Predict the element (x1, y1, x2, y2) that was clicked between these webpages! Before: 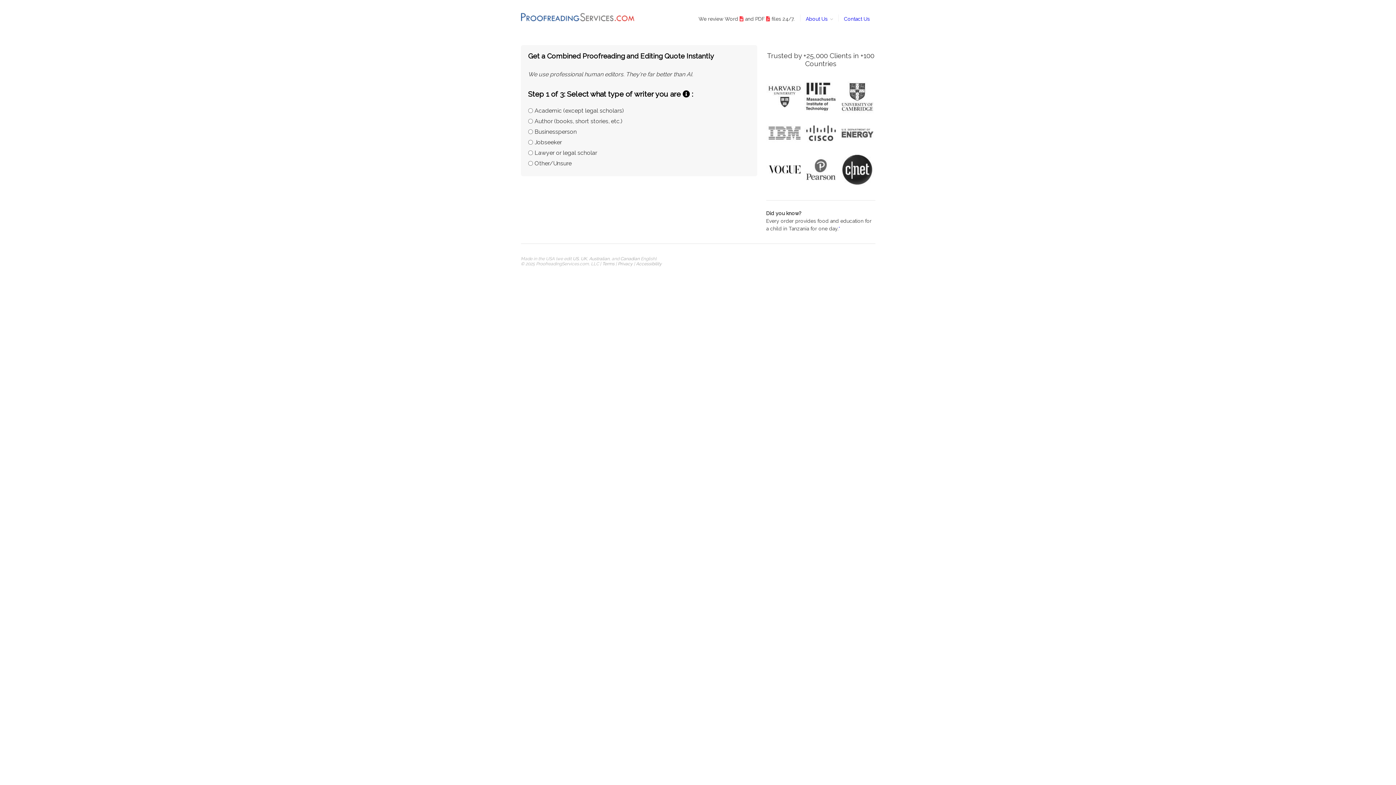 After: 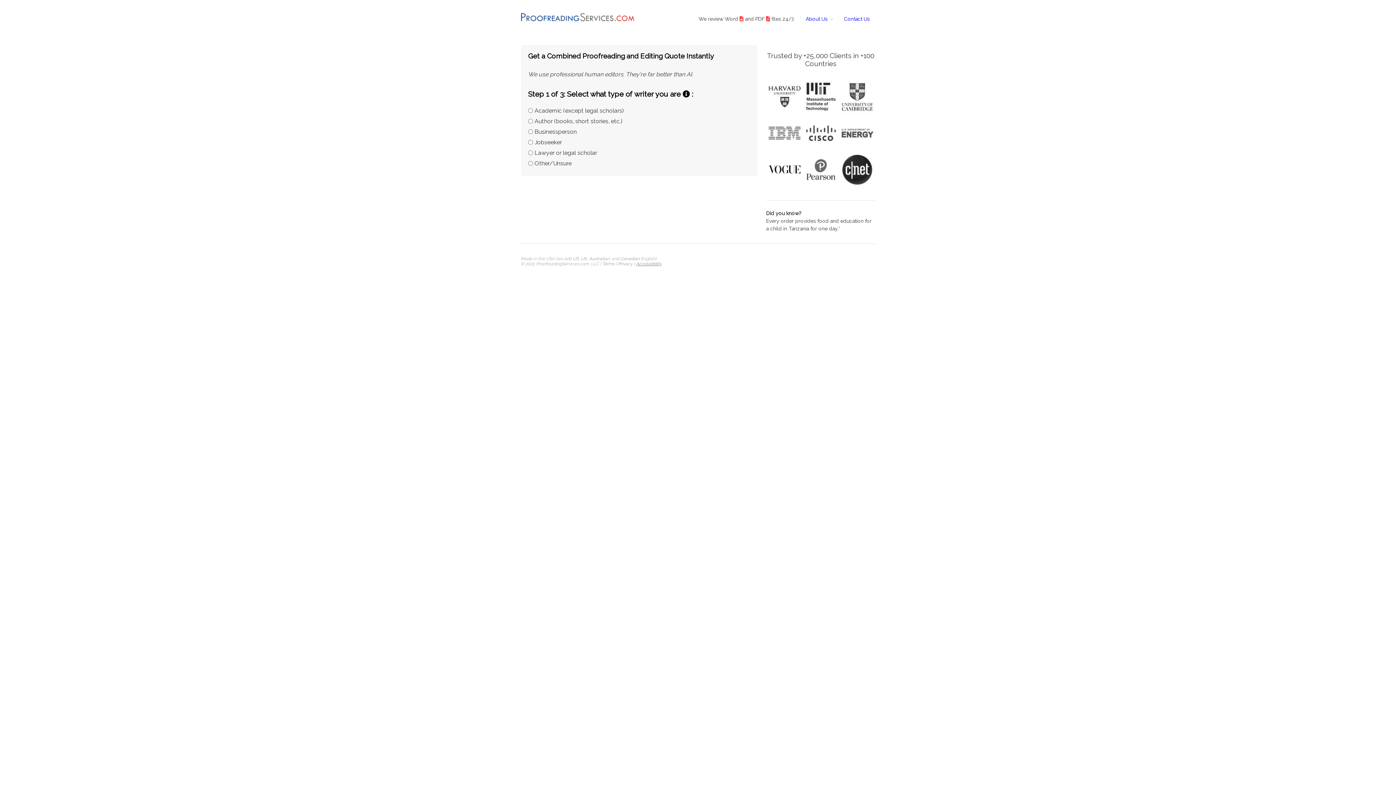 Action: bbox: (636, 261, 662, 266) label: Accessibility